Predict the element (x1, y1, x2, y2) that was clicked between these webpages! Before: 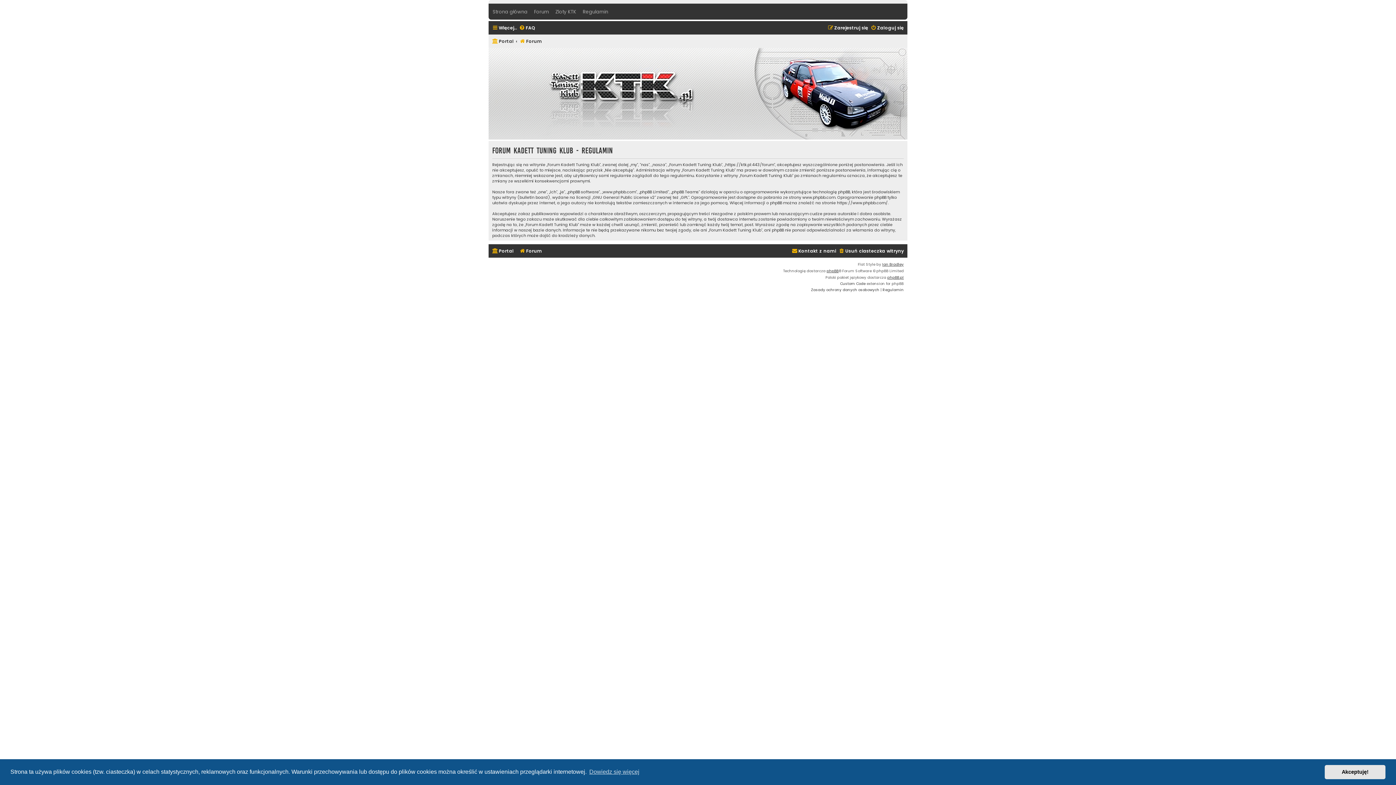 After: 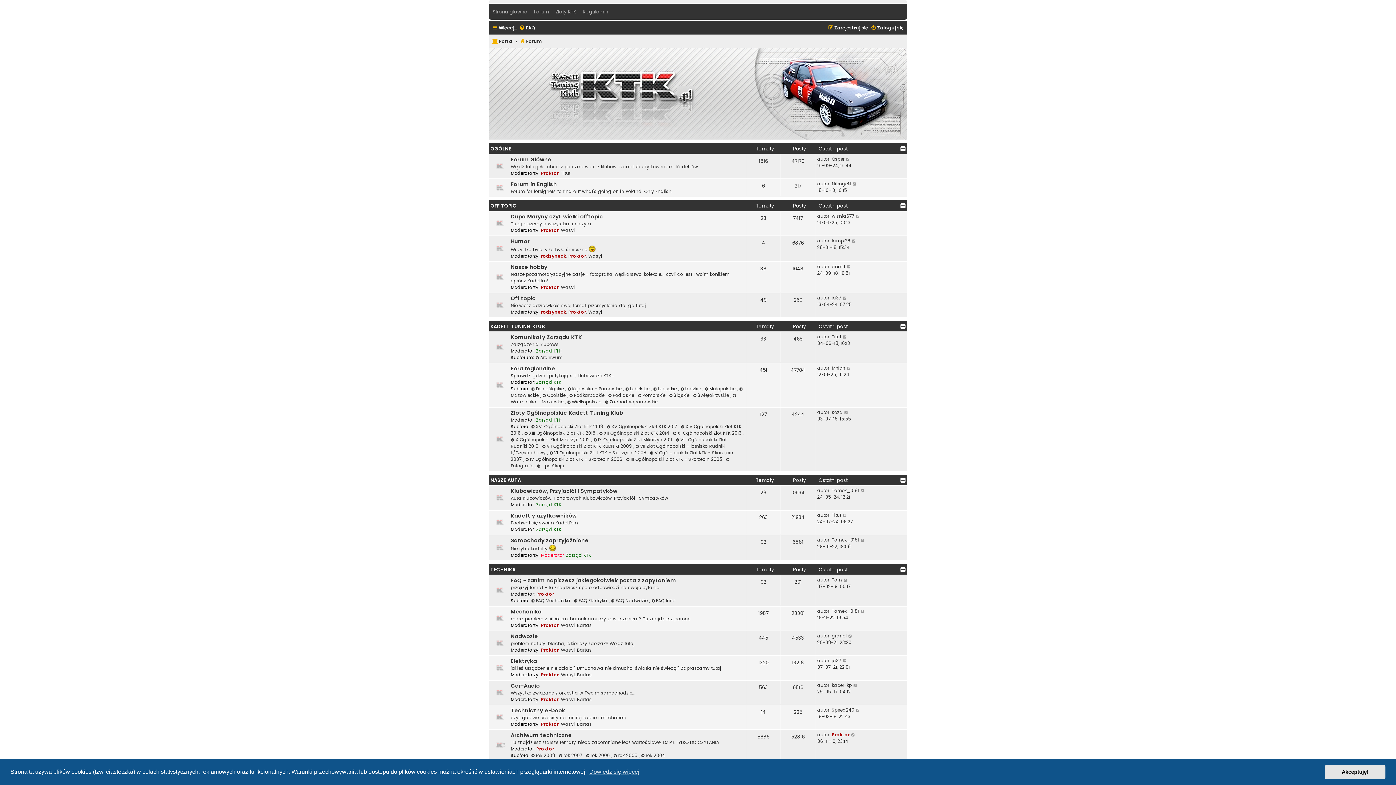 Action: label: Forum bbox: (531, 5, 551, 18)